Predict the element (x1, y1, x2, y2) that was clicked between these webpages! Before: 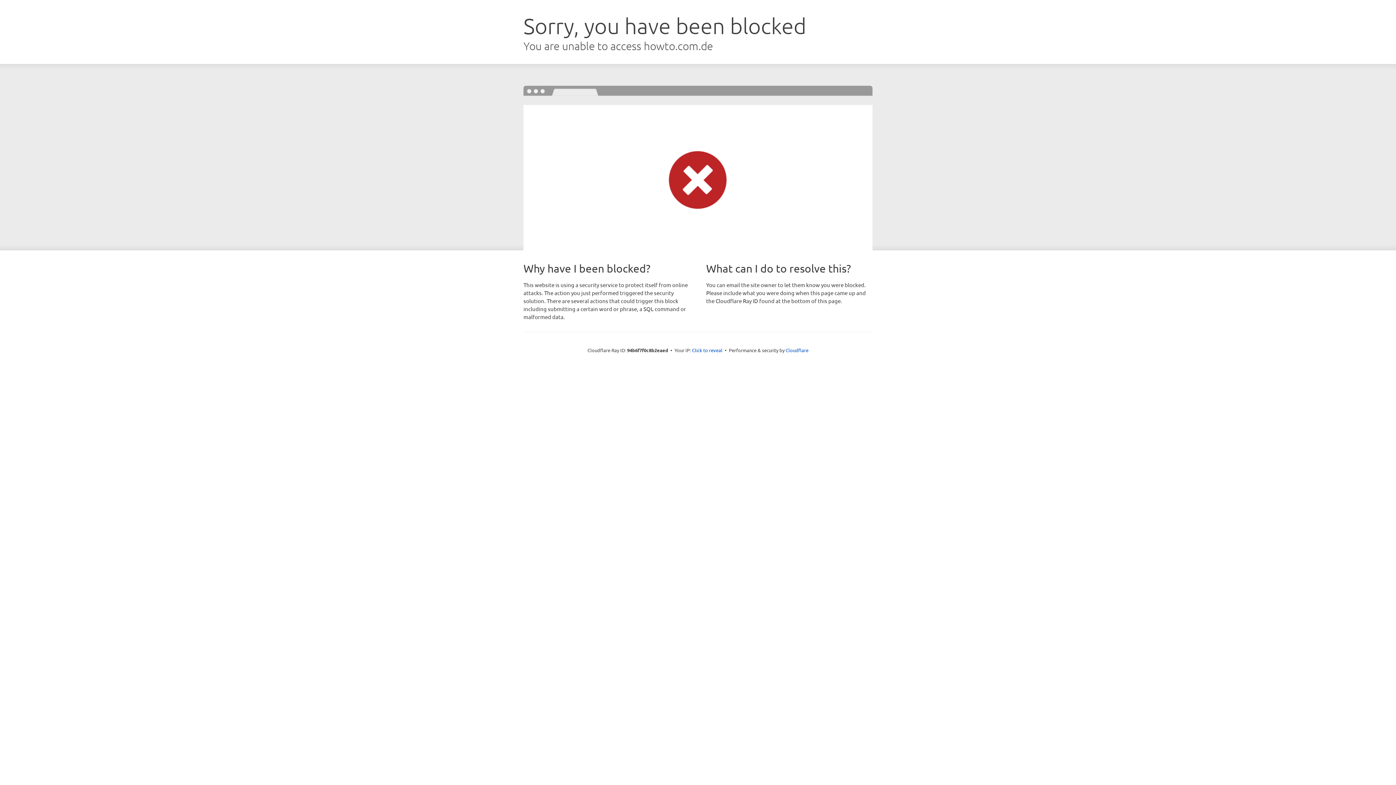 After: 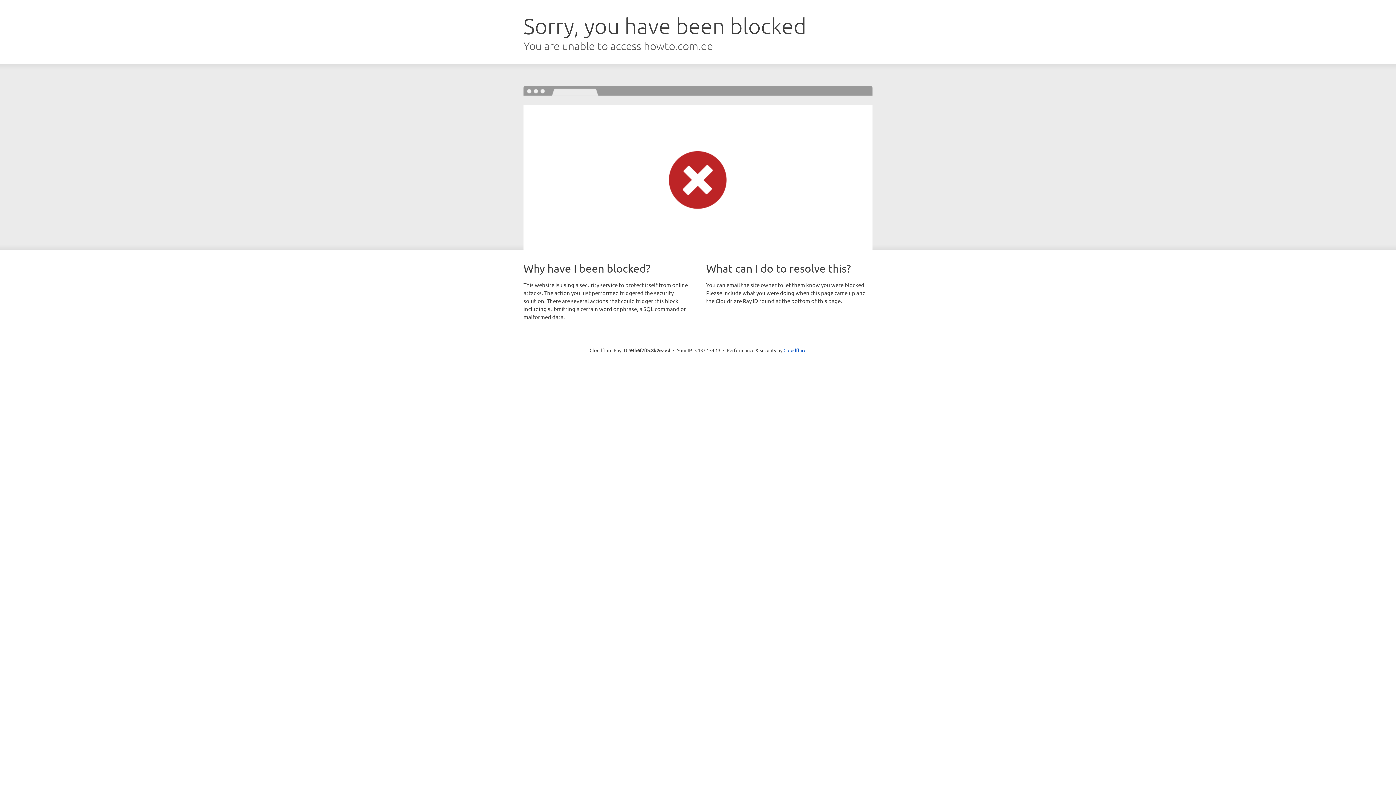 Action: label: Click to reveal bbox: (692, 346, 722, 353)